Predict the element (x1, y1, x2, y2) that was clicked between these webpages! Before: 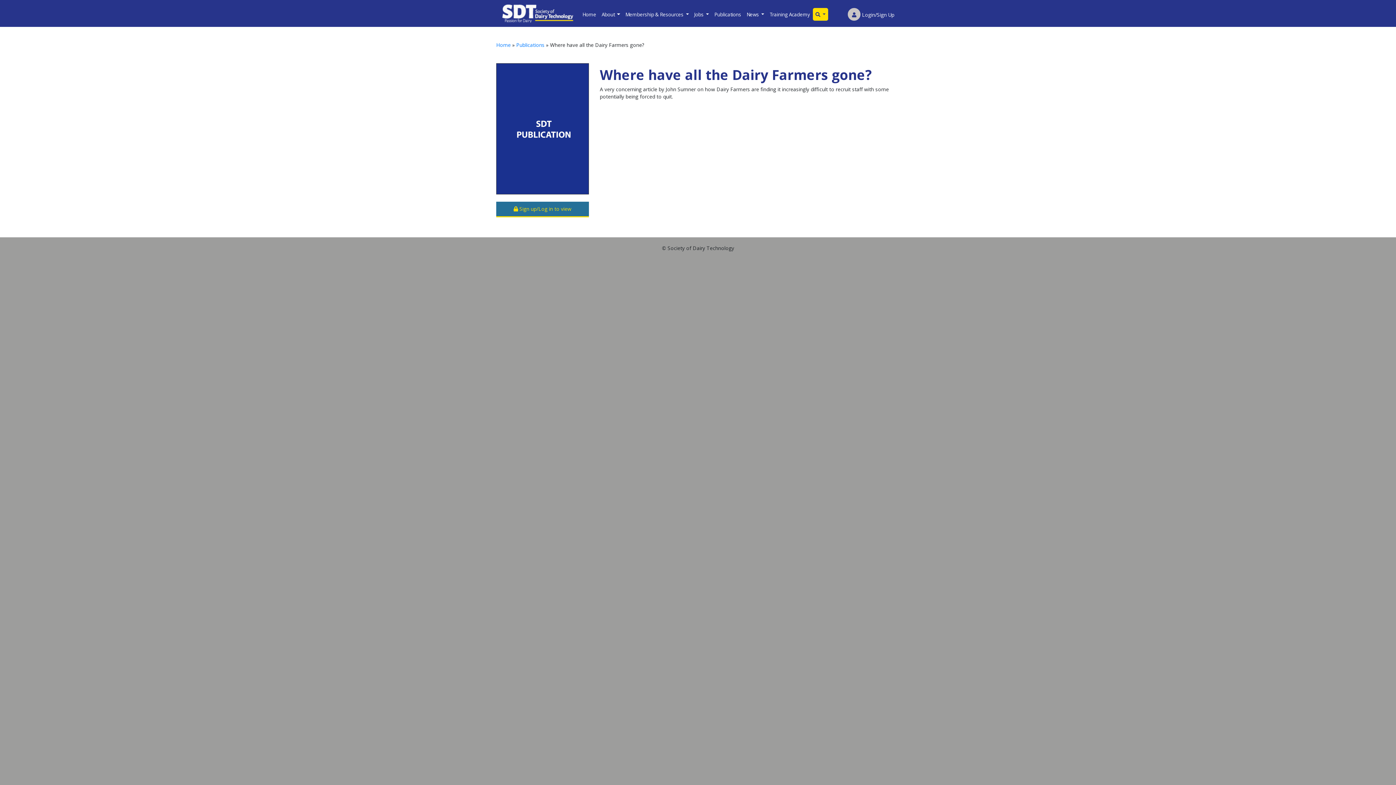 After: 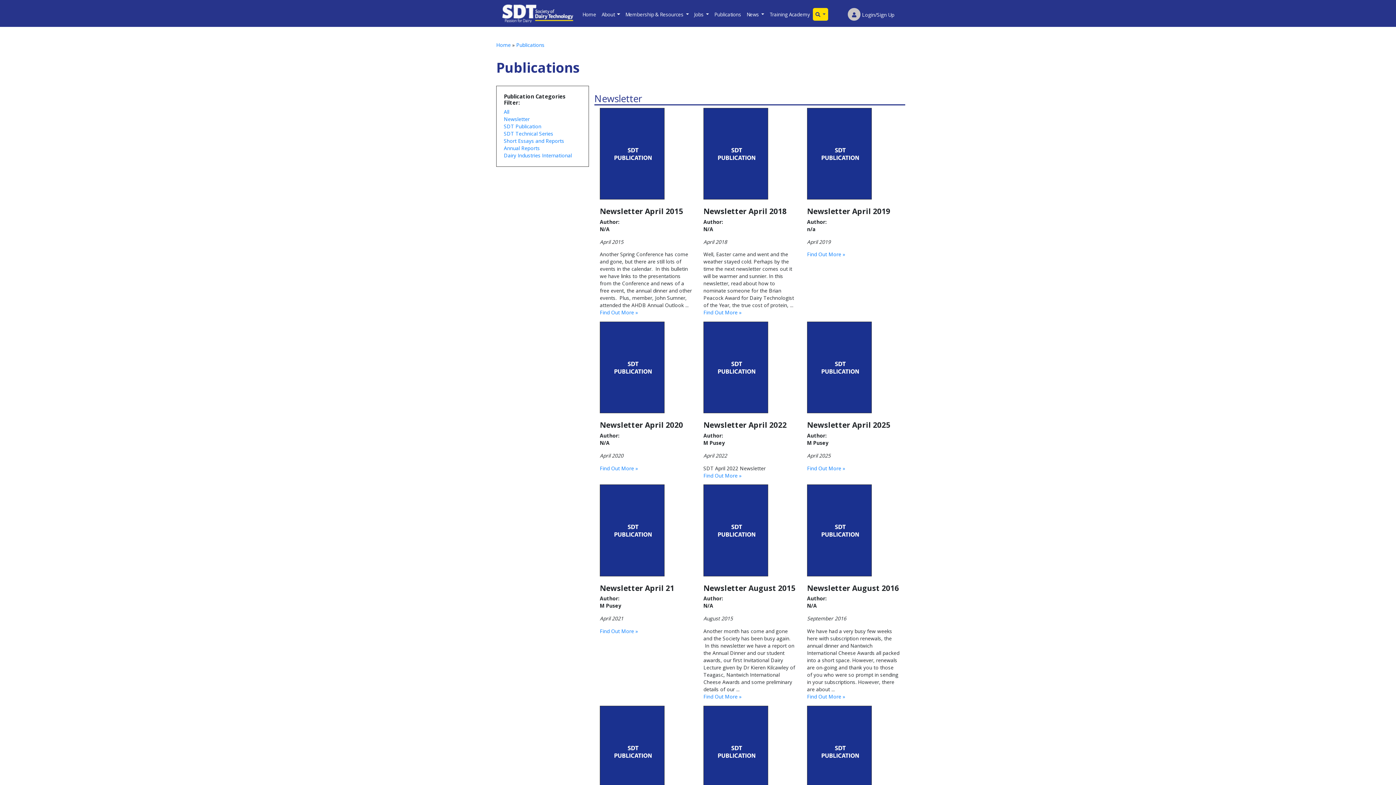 Action: bbox: (516, 41, 544, 48) label: Publications